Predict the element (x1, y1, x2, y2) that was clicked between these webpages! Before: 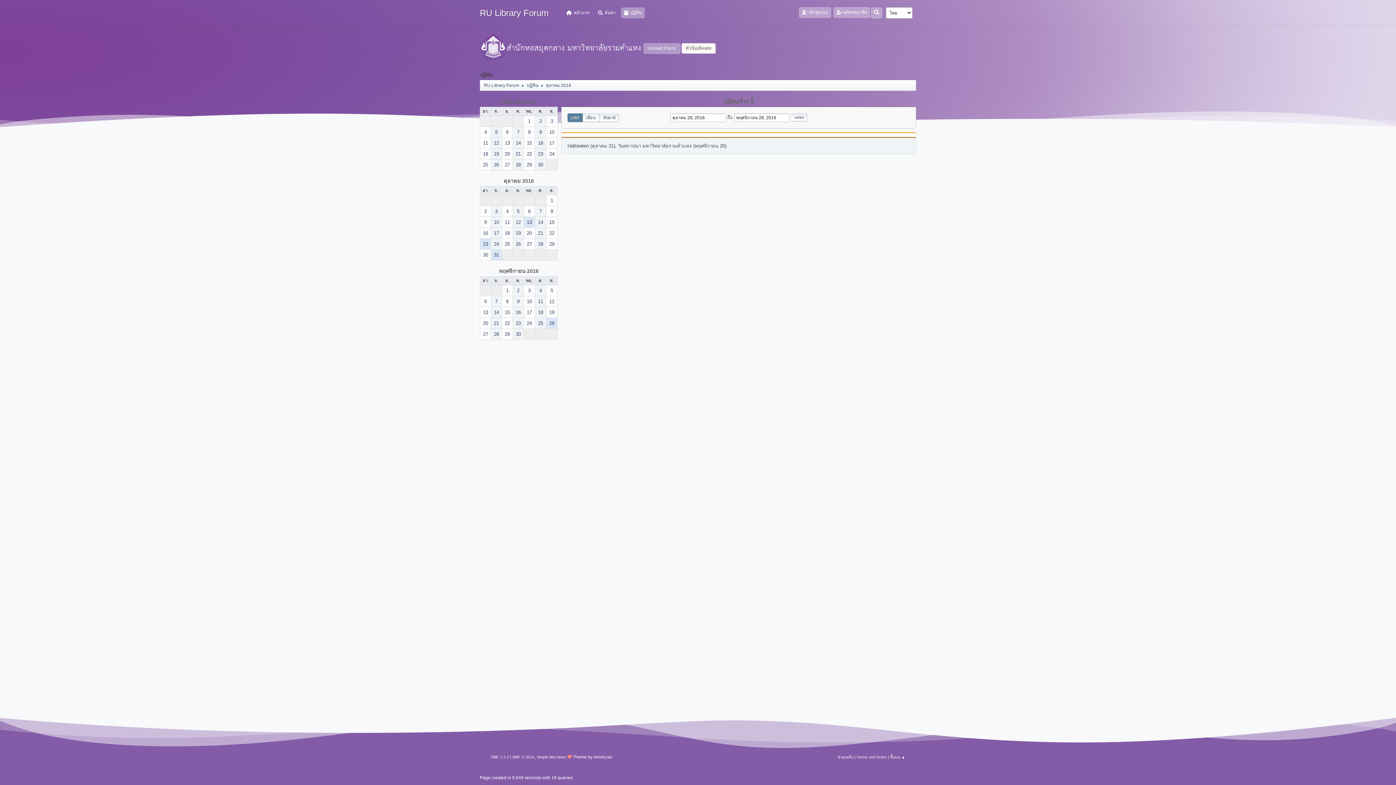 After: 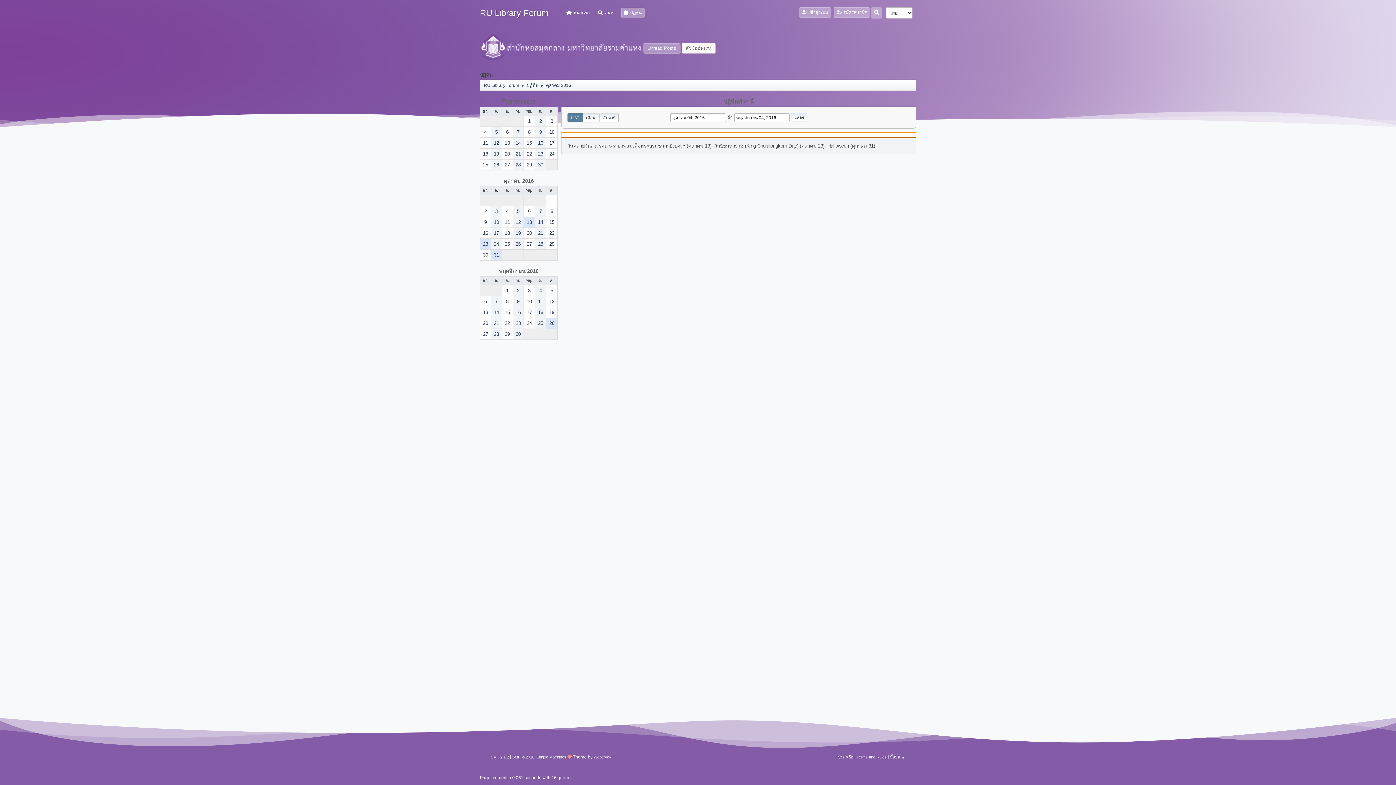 Action: label: 4 bbox: (502, 206, 512, 216)